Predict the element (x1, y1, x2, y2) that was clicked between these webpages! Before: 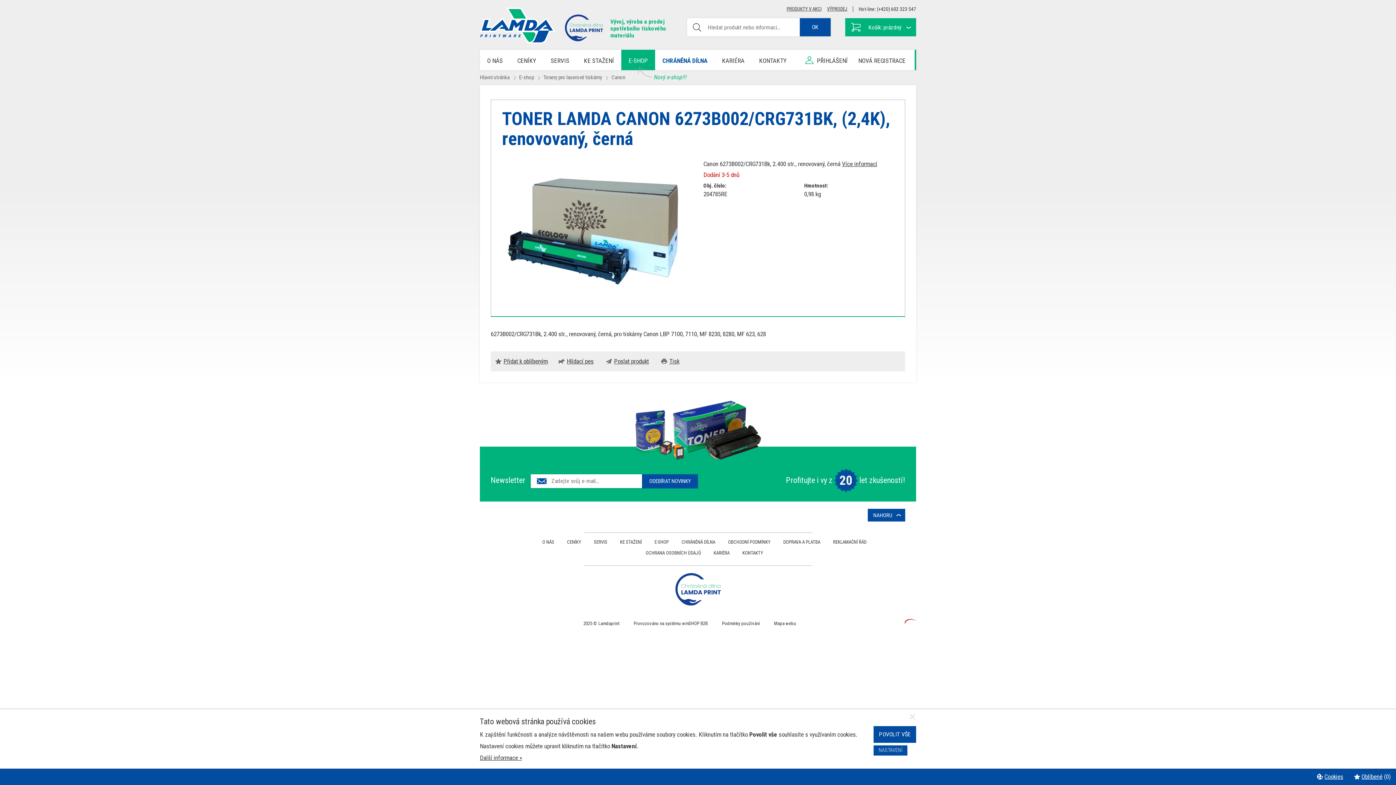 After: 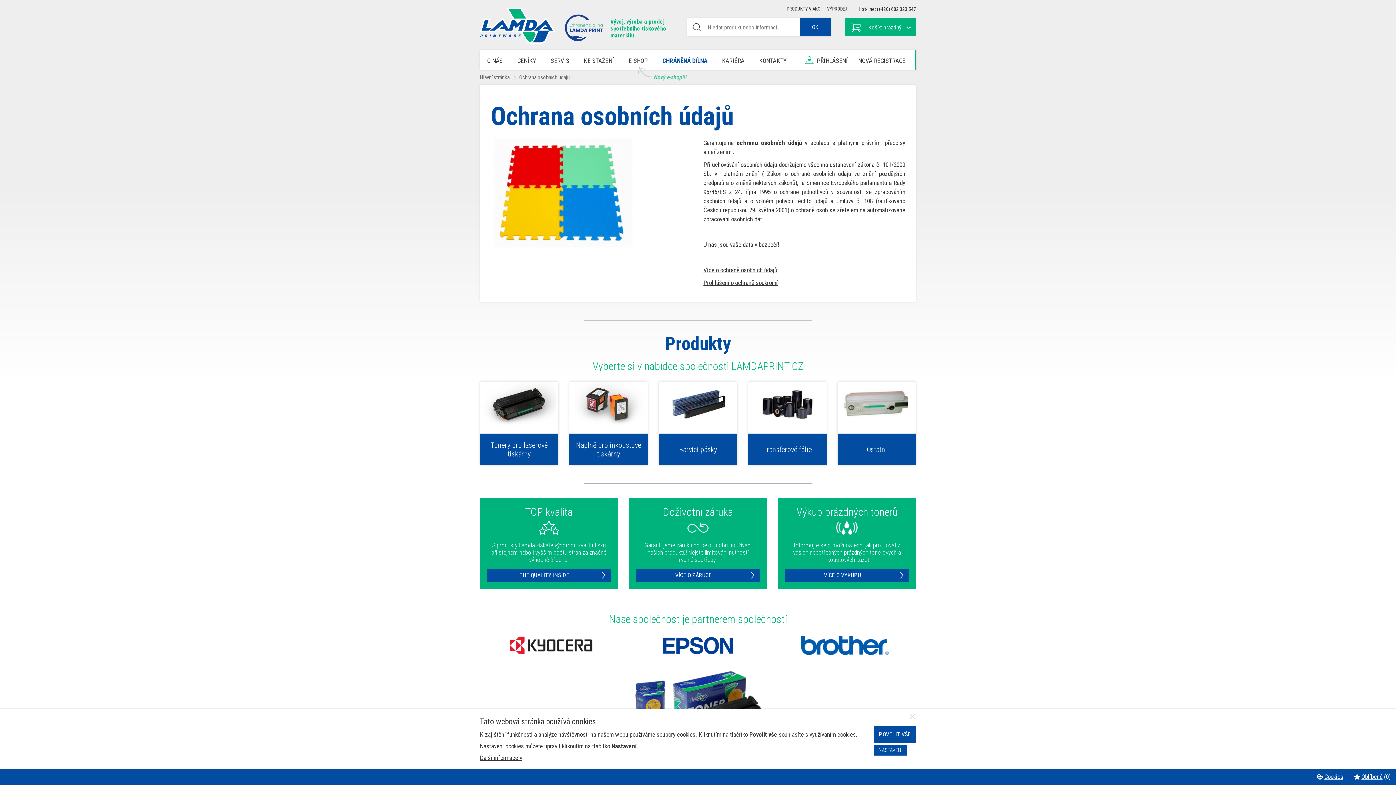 Action: bbox: (645, 550, 701, 556) label: OCHRANA OSOBNÍCH ÚDAJŮ